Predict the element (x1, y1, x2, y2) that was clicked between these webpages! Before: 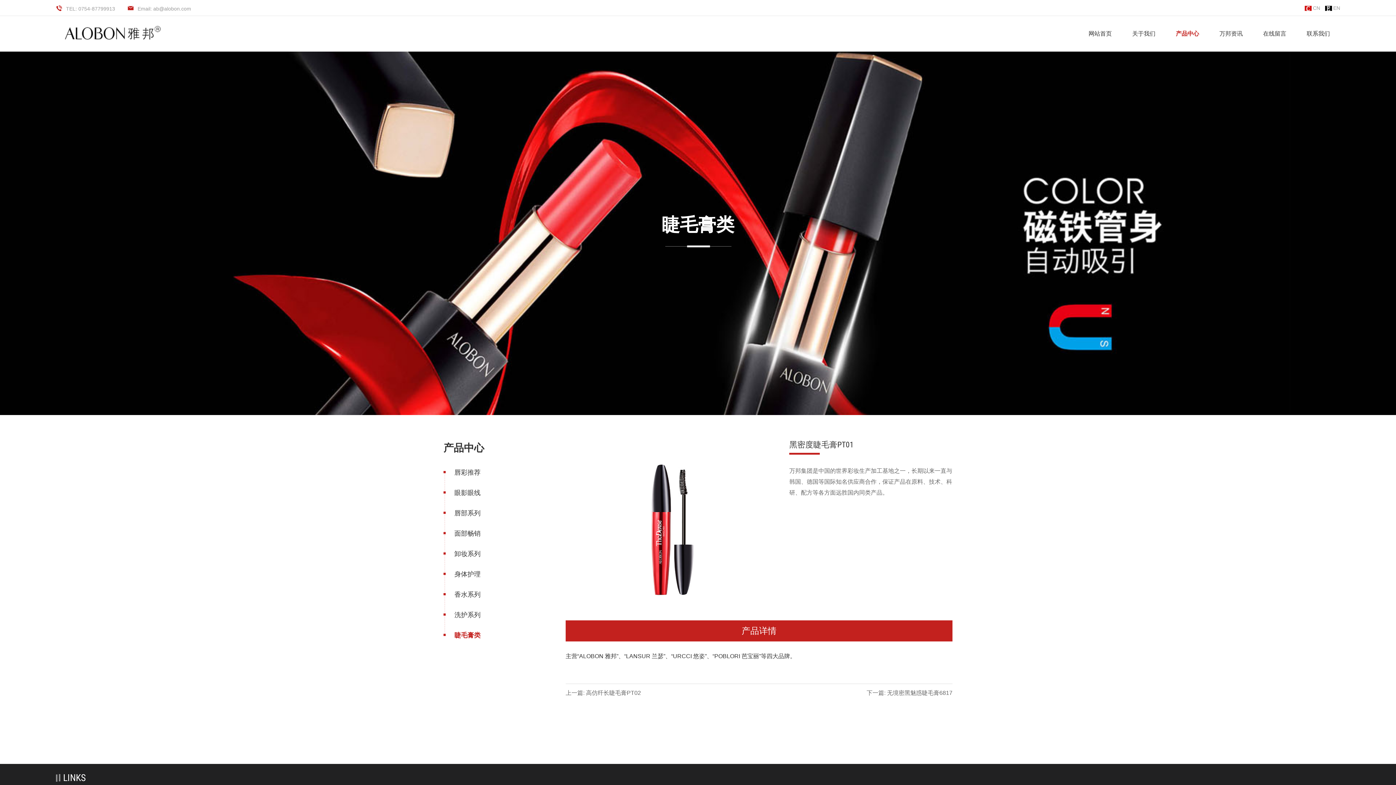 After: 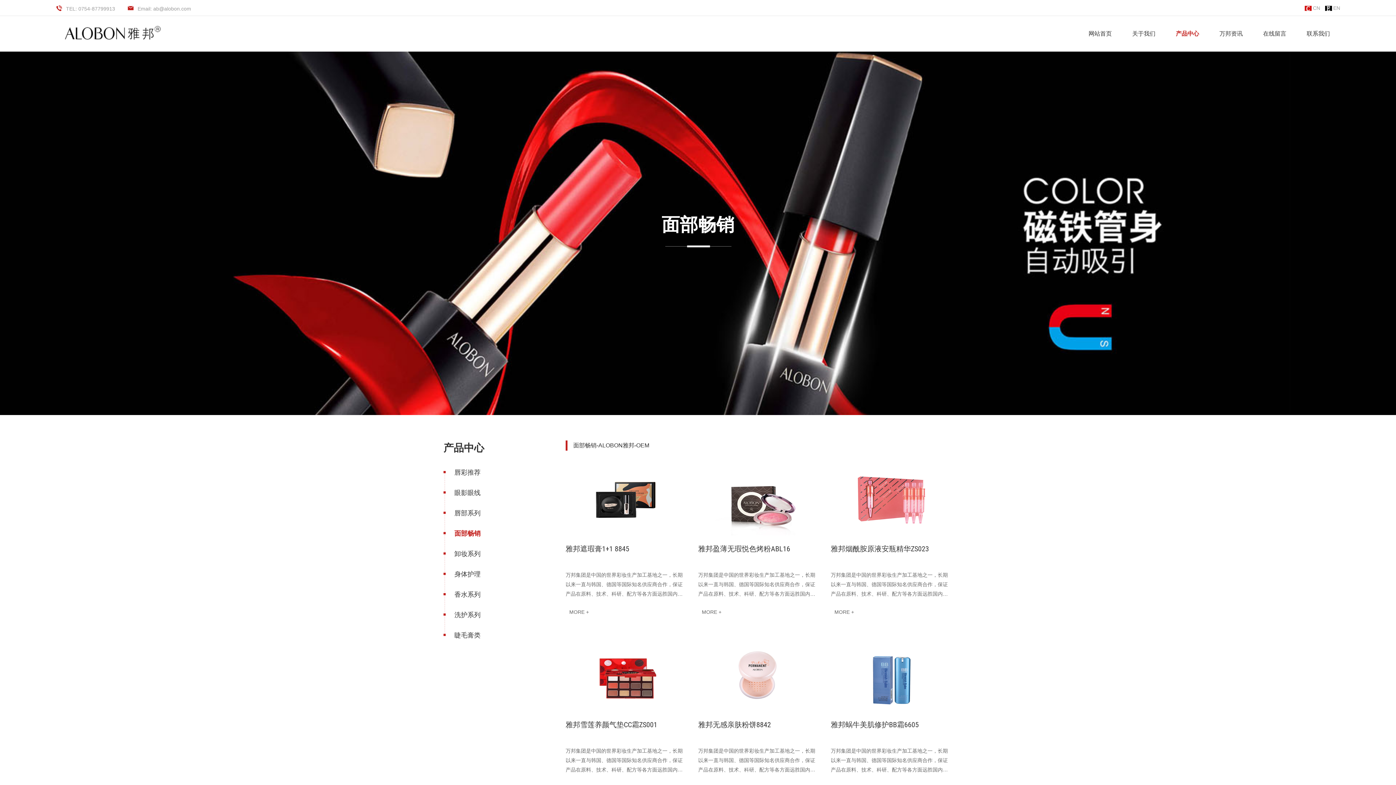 Action: label: 面部畅销 bbox: (454, 523, 565, 544)